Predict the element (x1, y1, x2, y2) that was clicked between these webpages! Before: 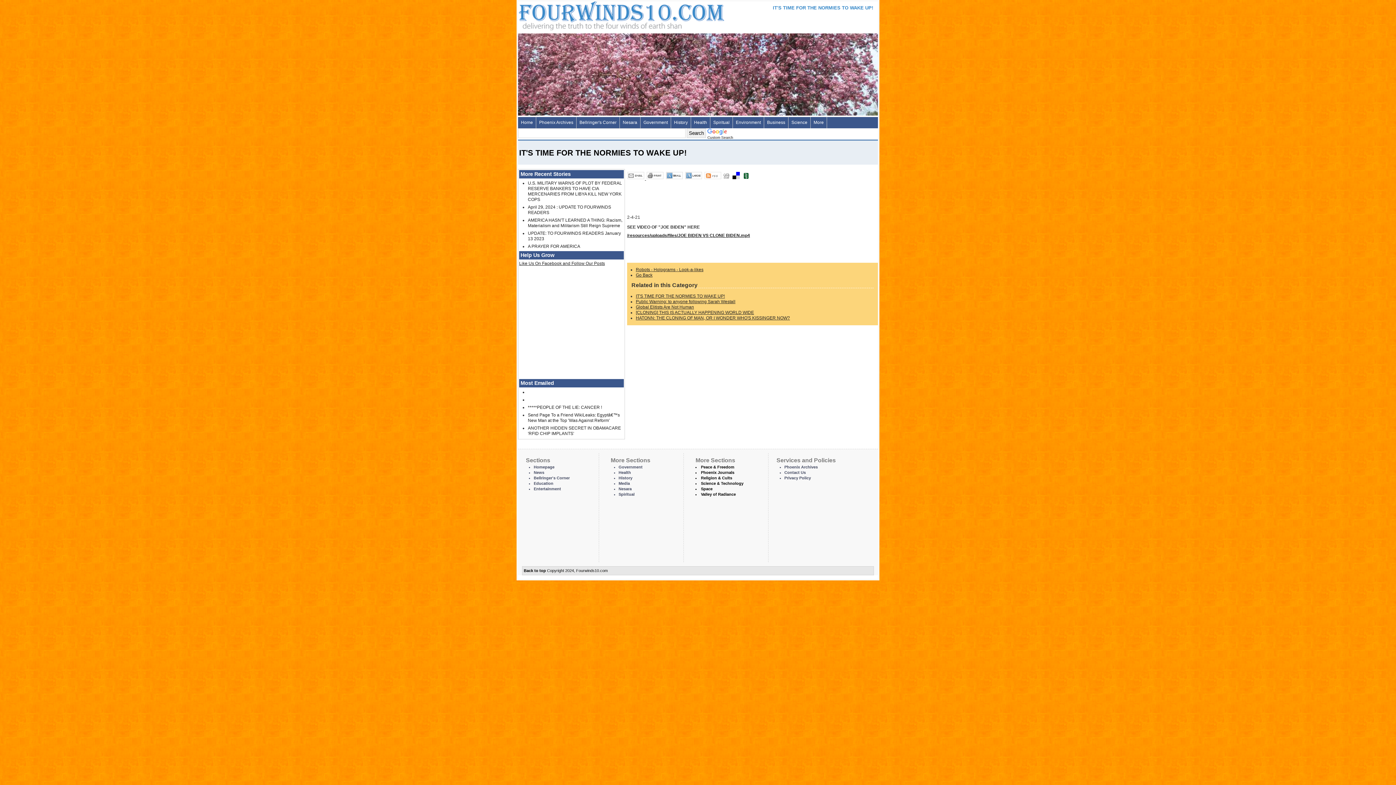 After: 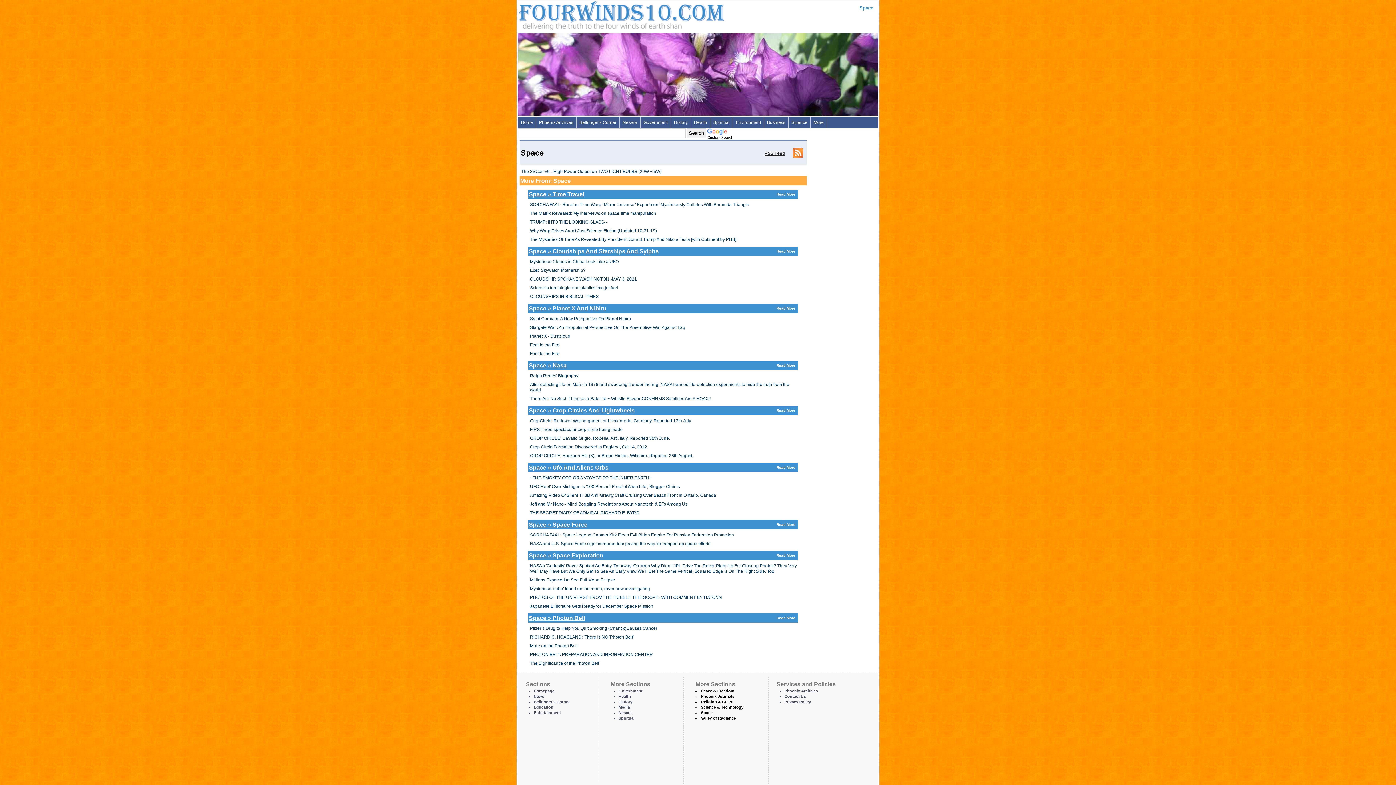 Action: label: Space bbox: (701, 486, 712, 491)